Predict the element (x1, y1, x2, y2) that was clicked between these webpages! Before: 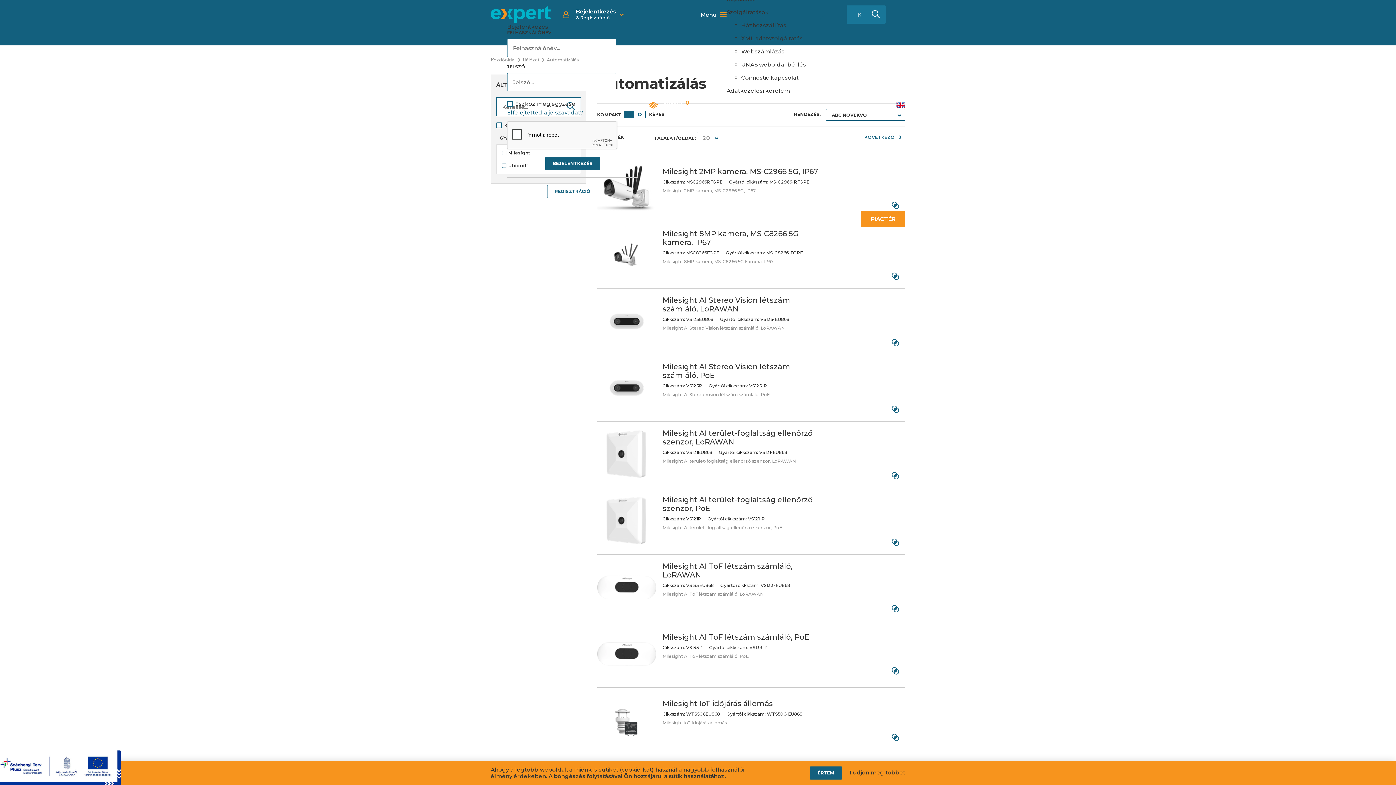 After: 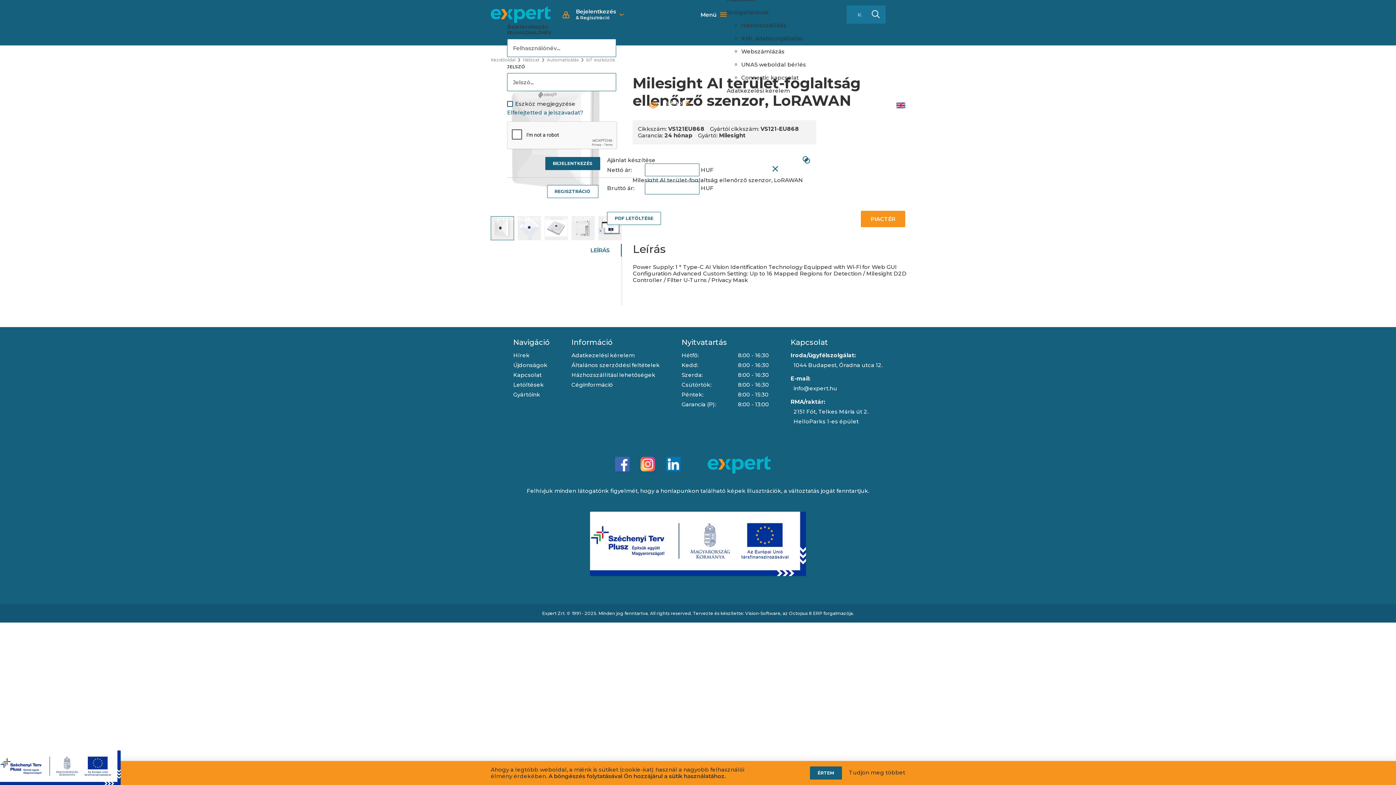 Action: bbox: (597, 425, 656, 484)